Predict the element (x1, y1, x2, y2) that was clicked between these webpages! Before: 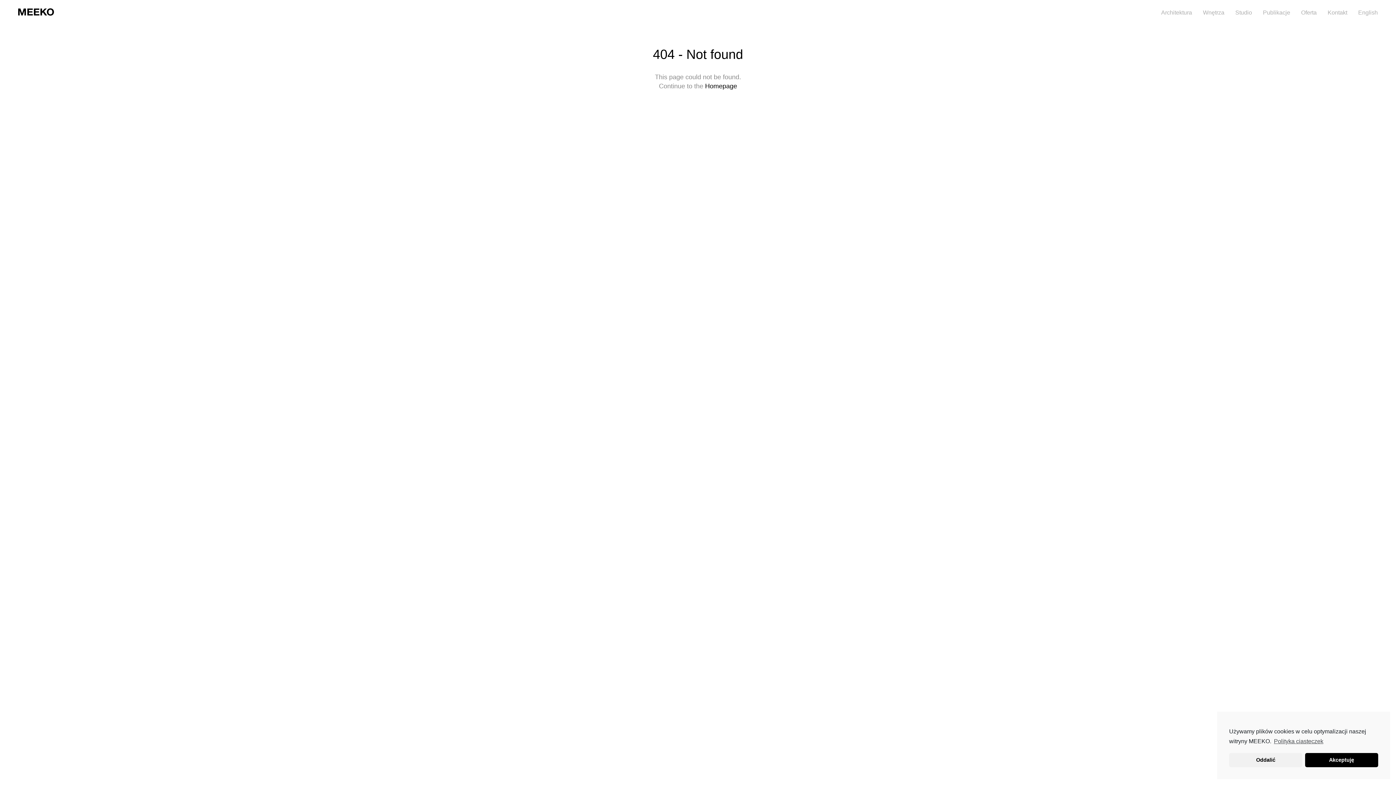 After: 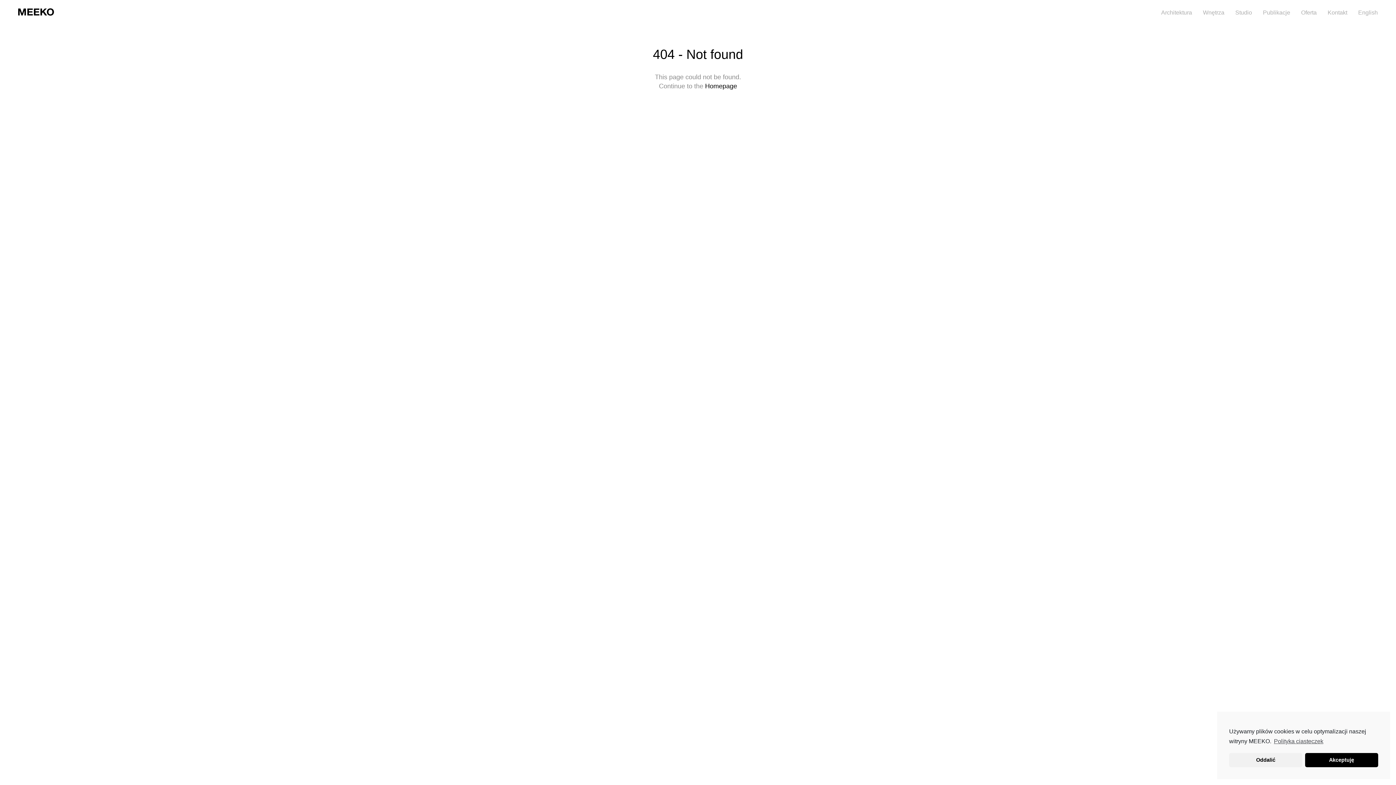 Action: bbox: (705, 82, 737, 89) label: Homepage